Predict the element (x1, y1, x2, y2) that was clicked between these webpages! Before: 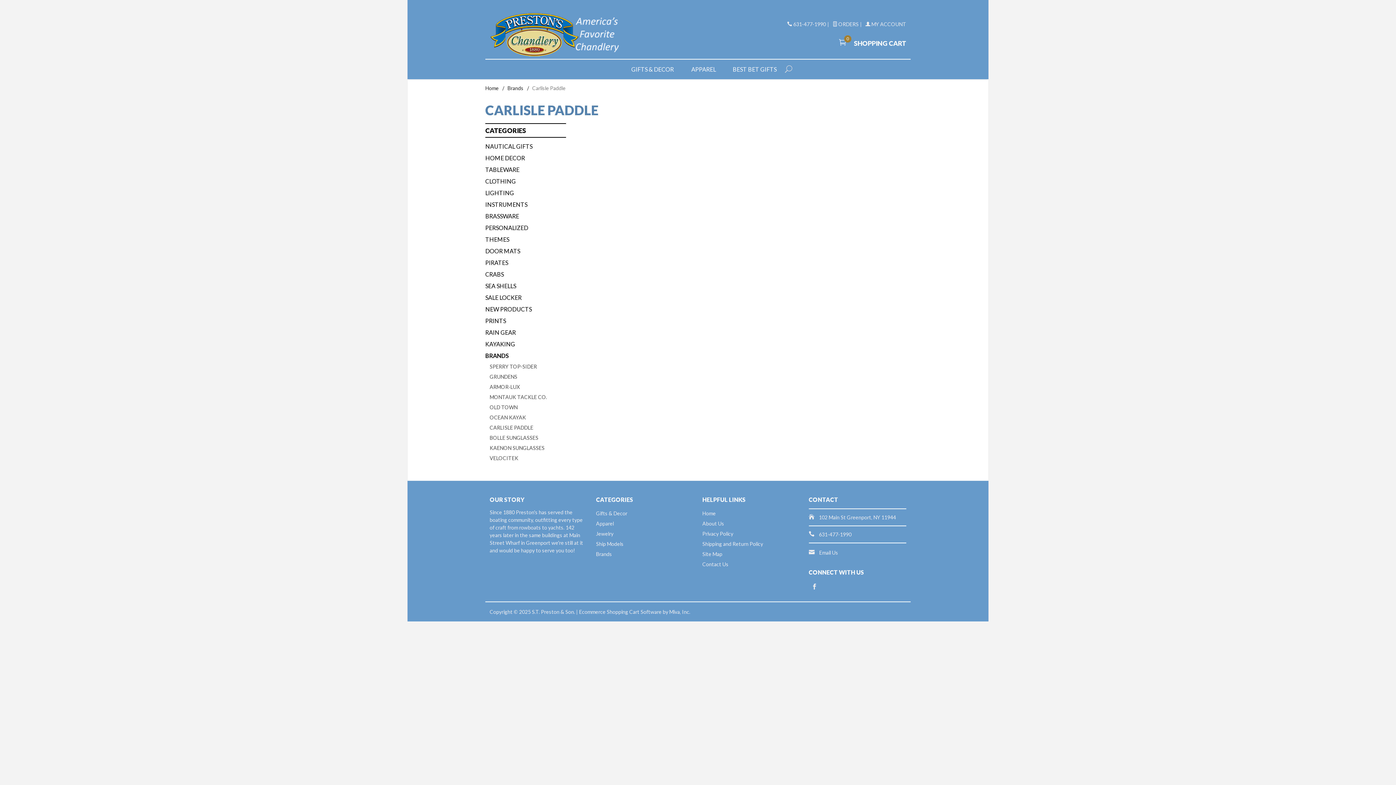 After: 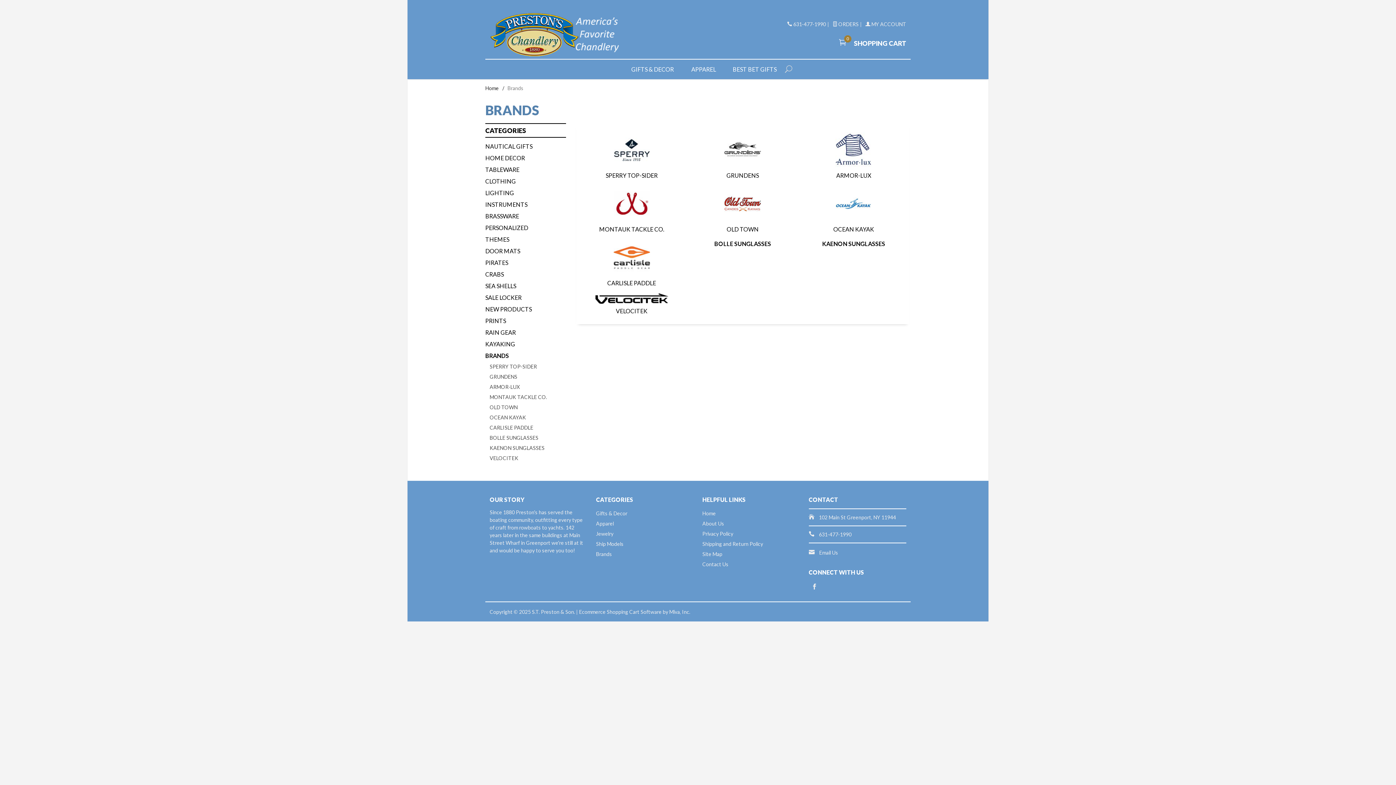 Action: bbox: (596, 549, 627, 559) label: Brands